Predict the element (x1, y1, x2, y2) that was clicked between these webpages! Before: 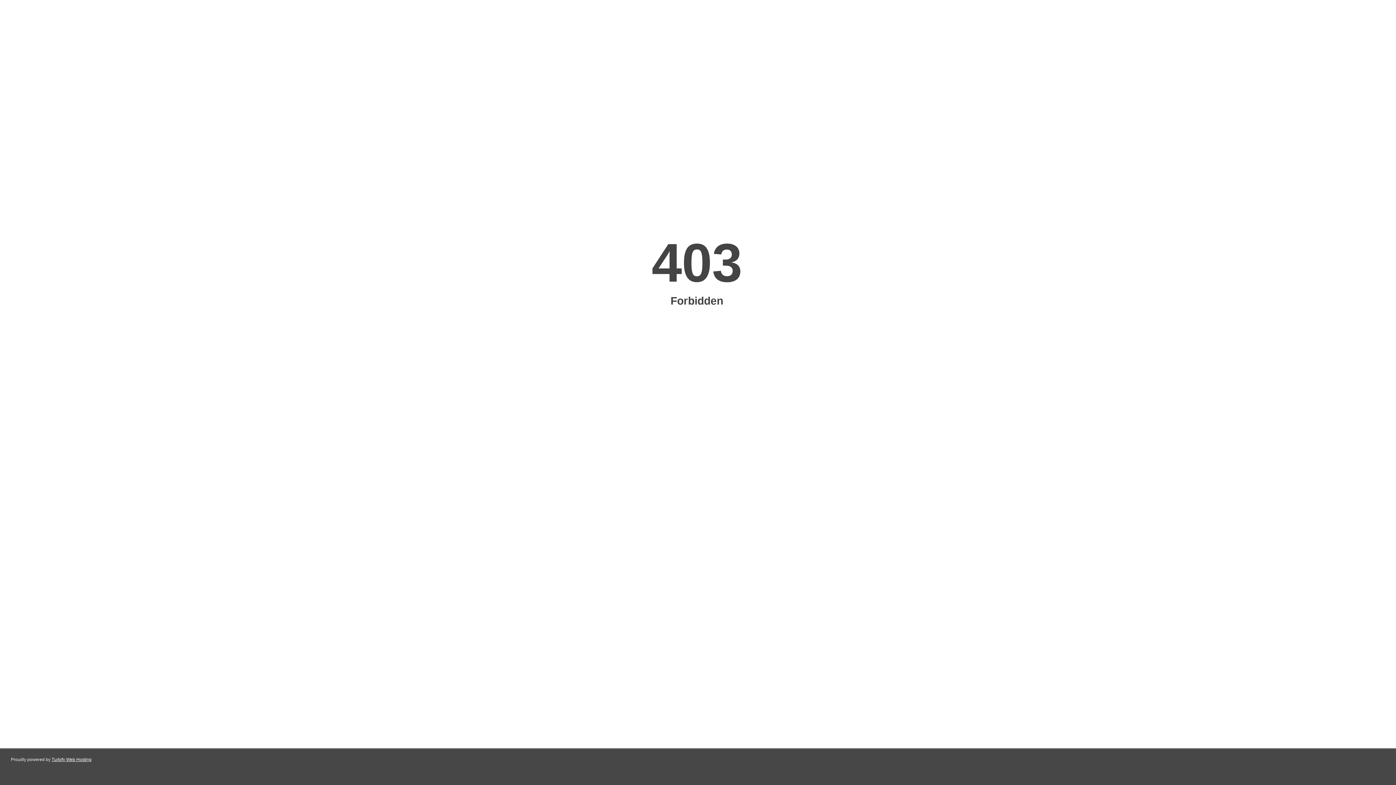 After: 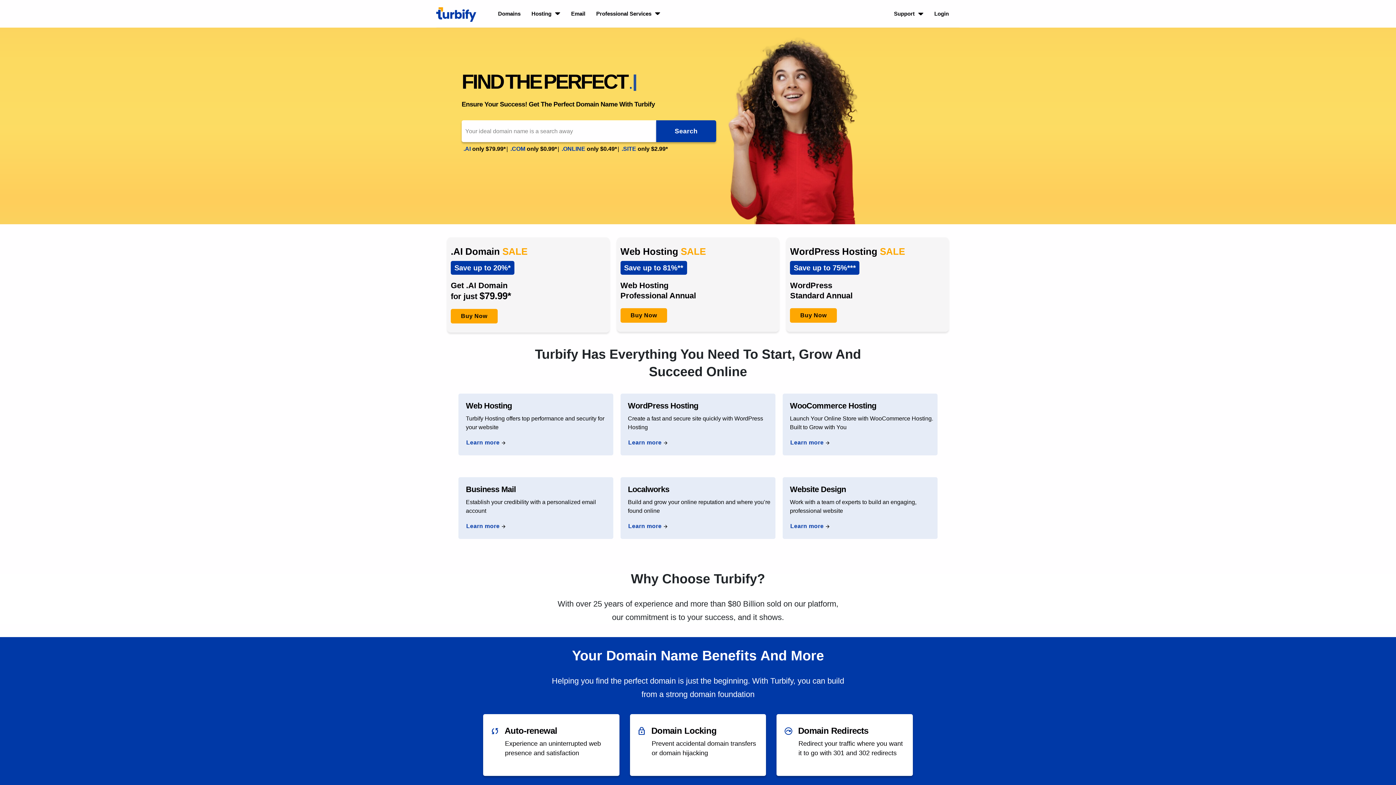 Action: label: Turbify Web Hosting bbox: (51, 757, 91, 762)